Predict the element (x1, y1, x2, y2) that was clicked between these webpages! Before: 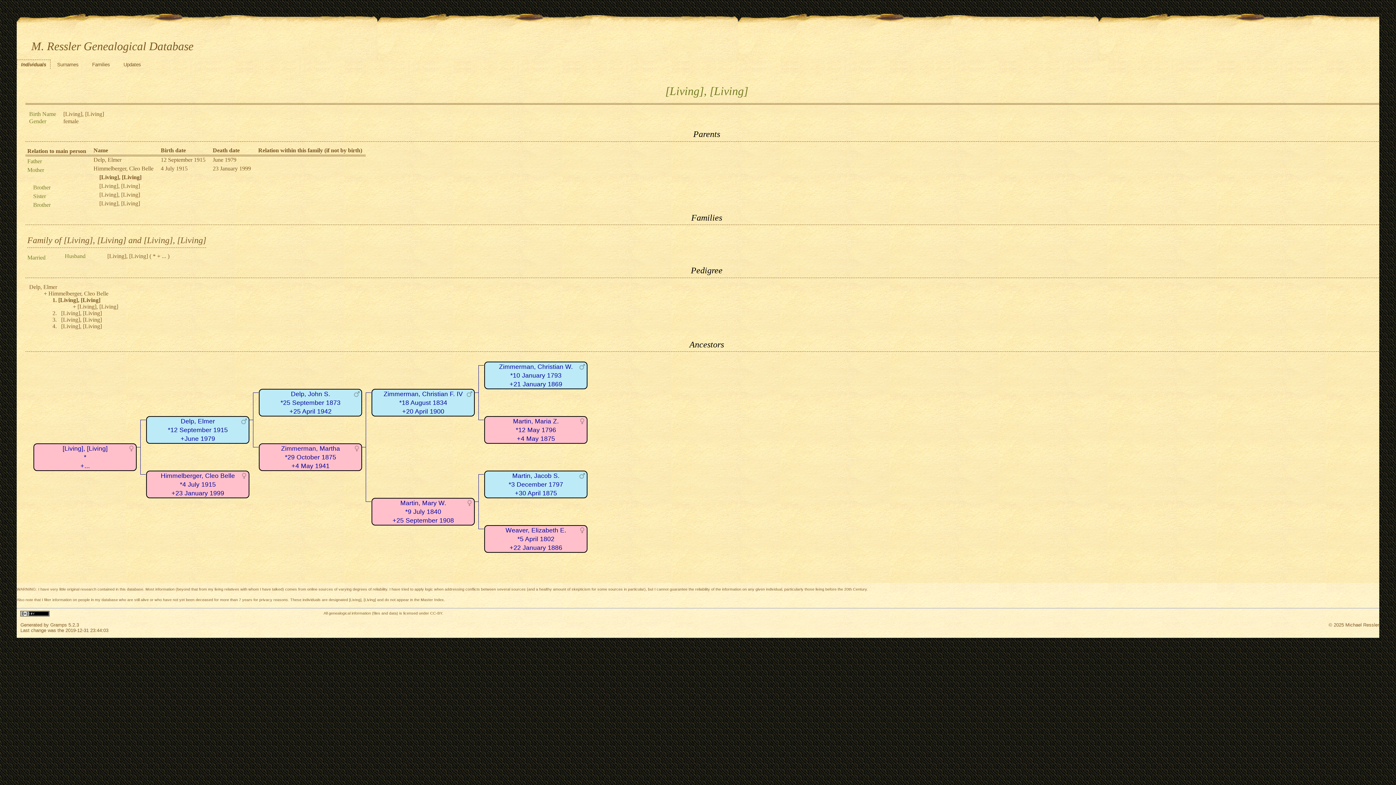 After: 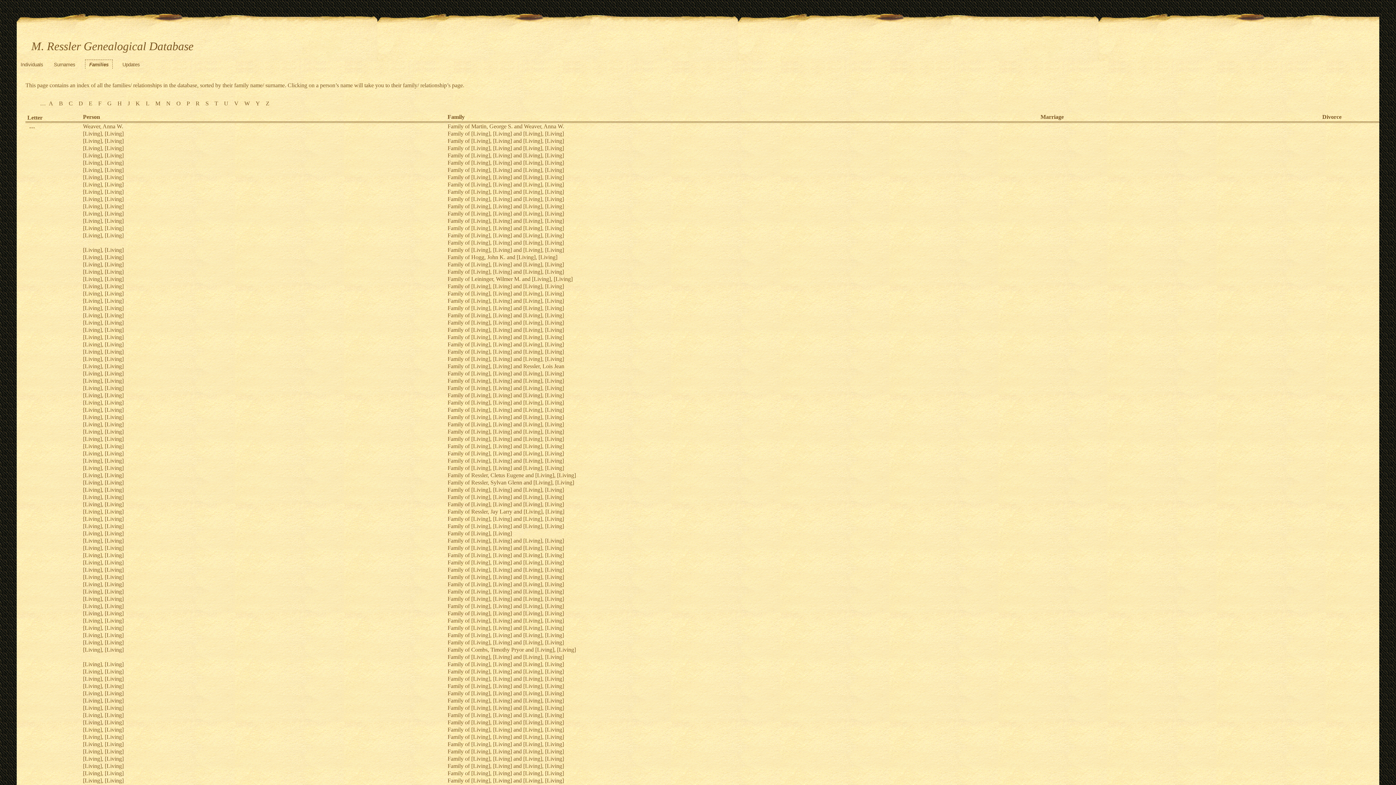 Action: bbox: (88, 59, 113, 68) label: Families